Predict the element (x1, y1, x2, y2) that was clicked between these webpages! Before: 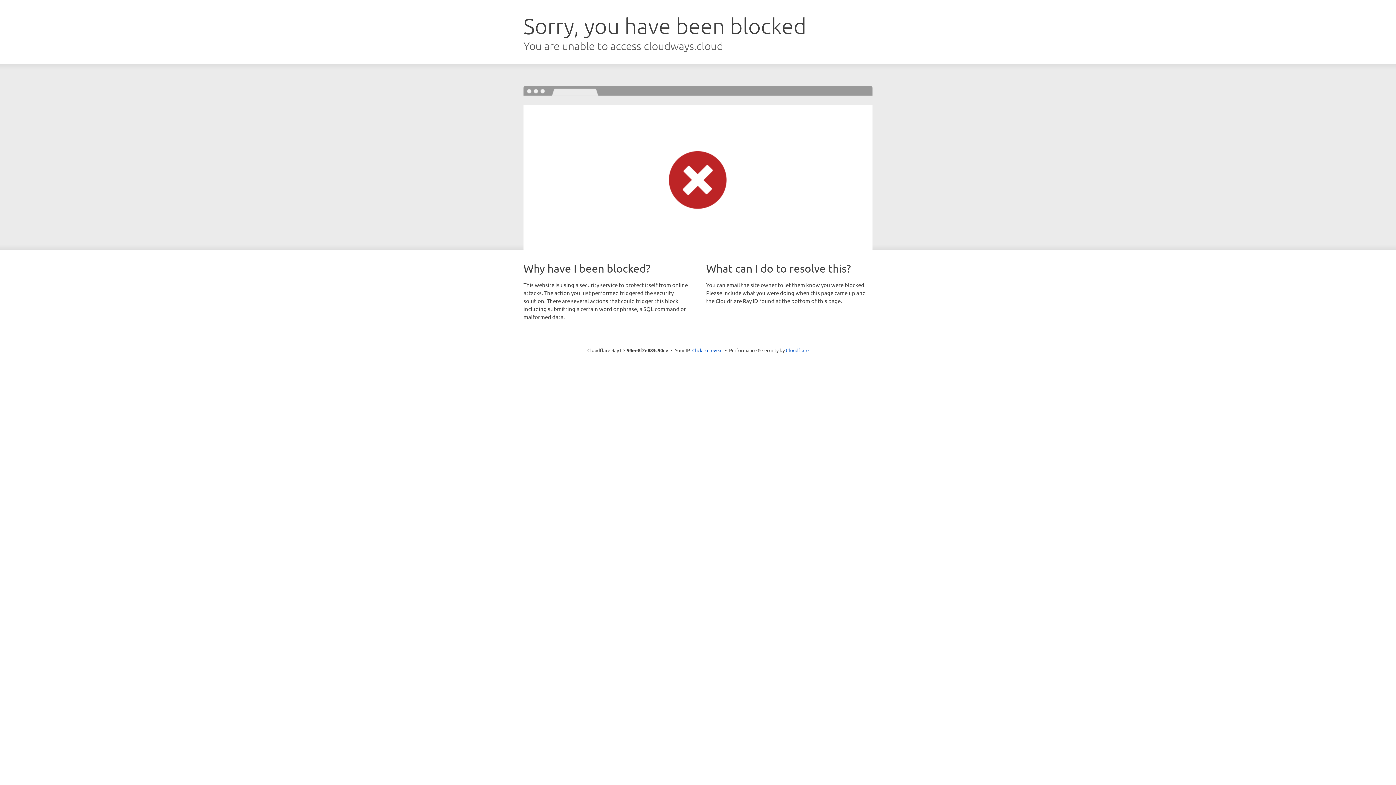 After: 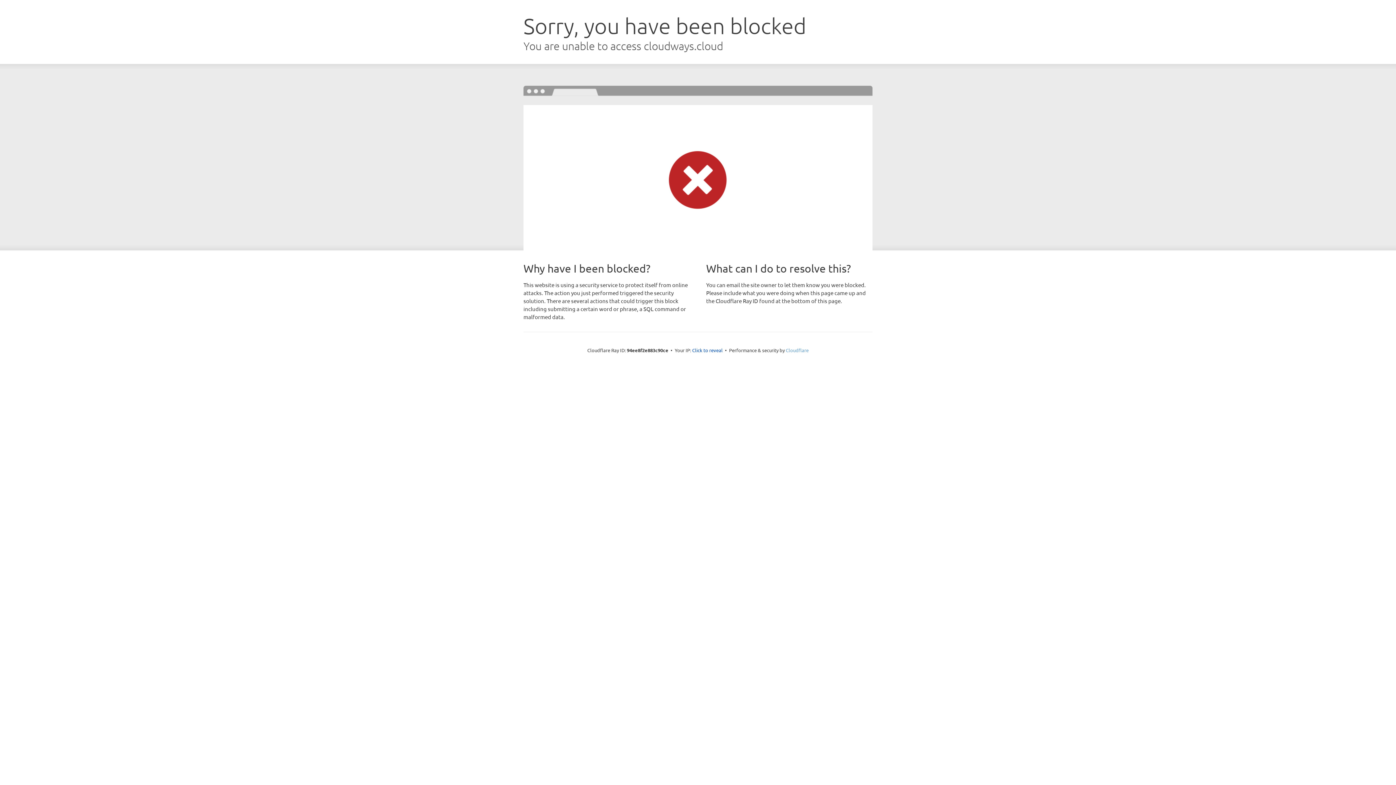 Action: bbox: (786, 347, 808, 353) label: Cloudflare